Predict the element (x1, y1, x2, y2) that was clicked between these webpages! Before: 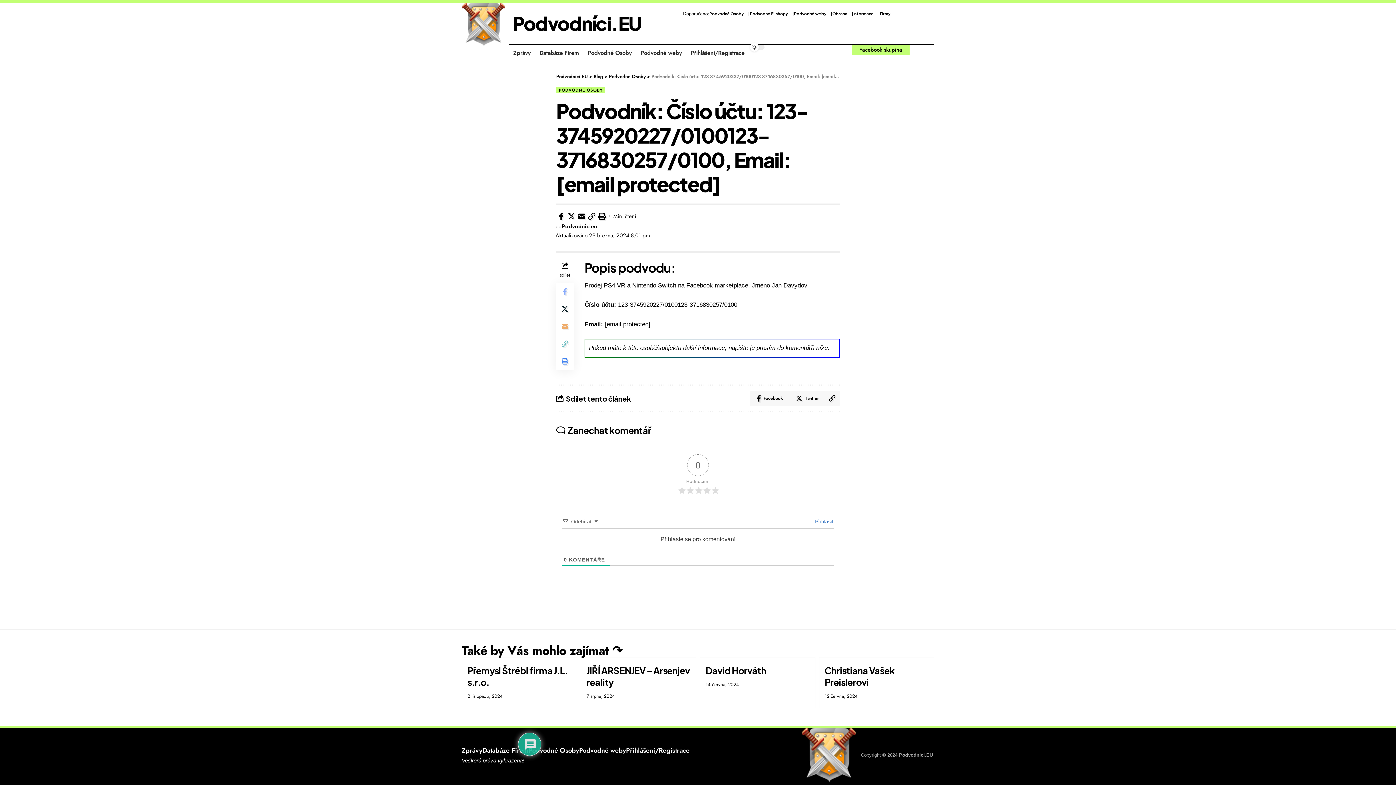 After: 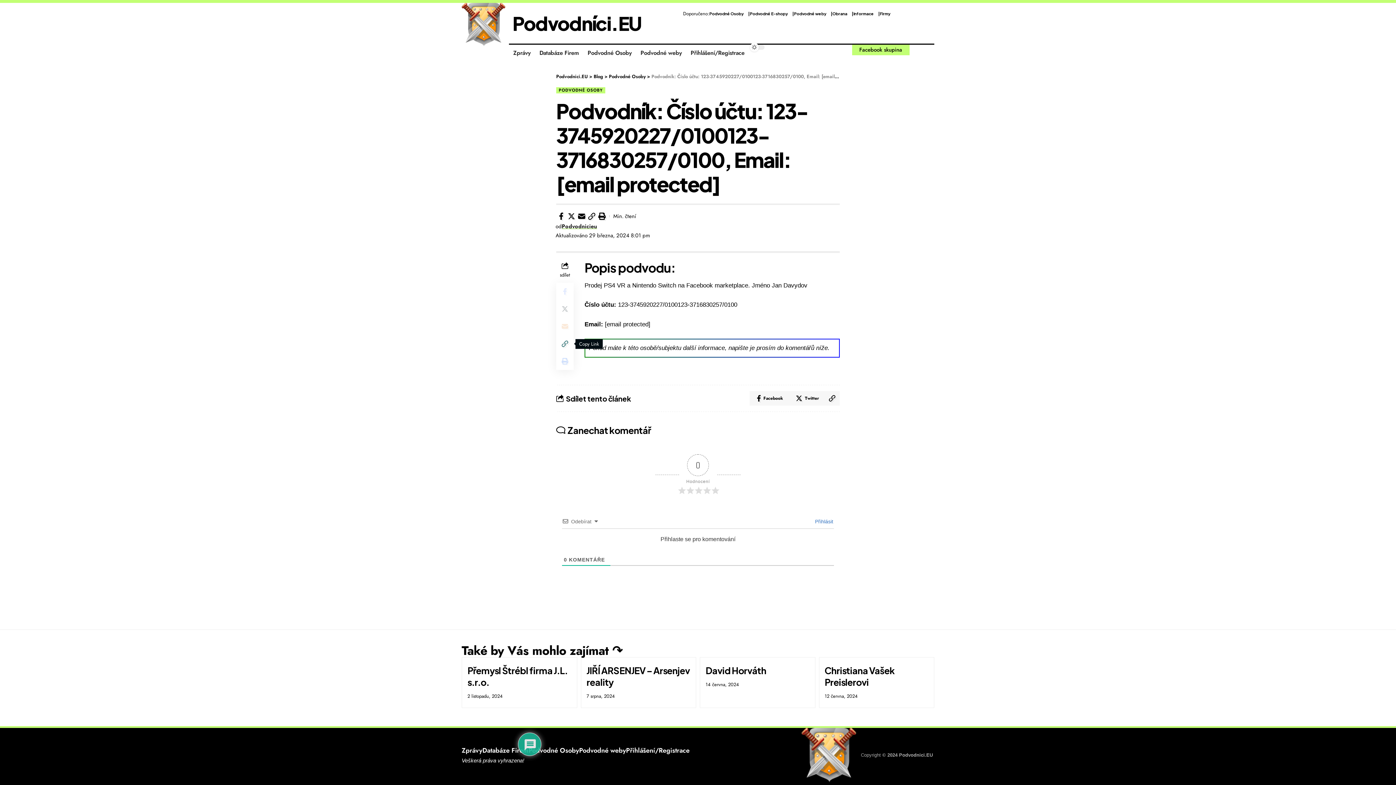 Action: label: Copy Link bbox: (556, 335, 573, 352)